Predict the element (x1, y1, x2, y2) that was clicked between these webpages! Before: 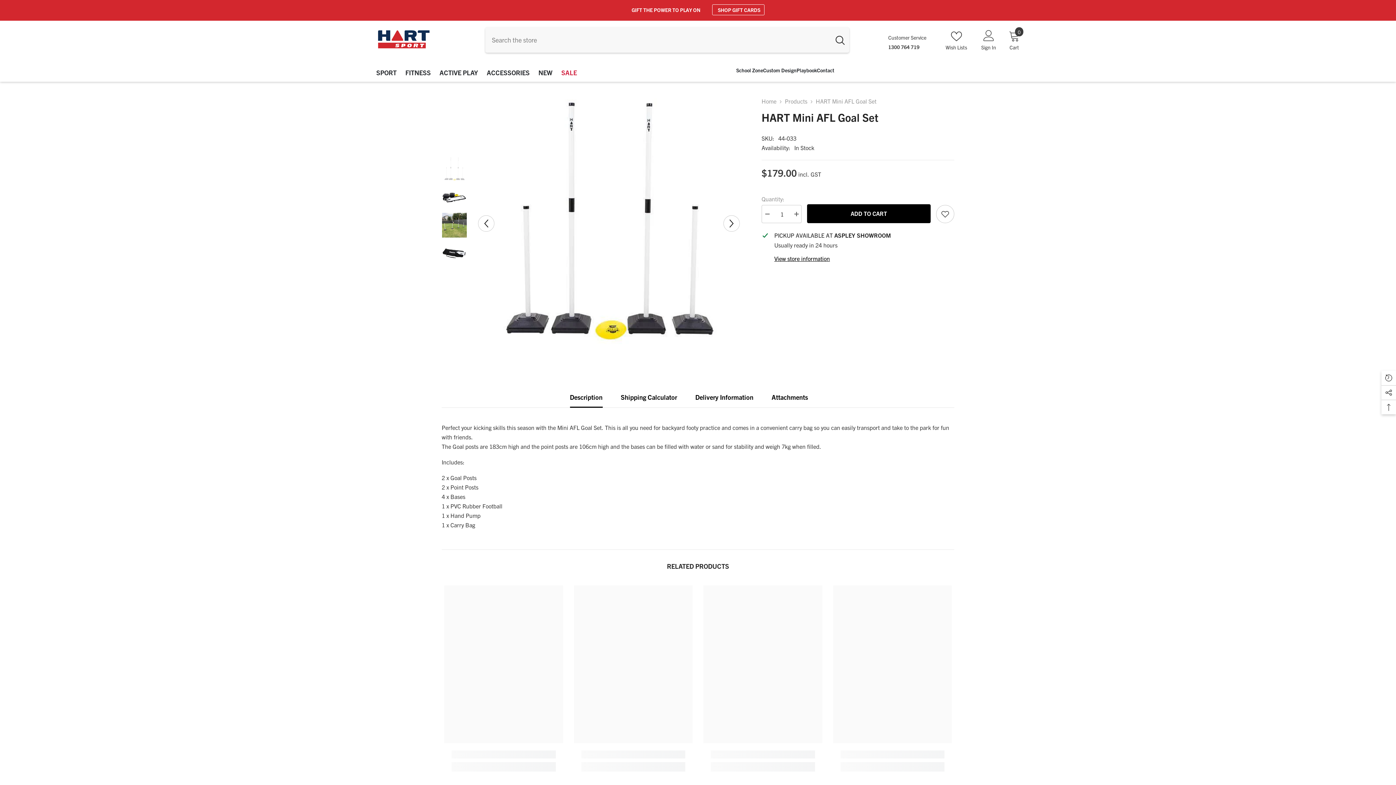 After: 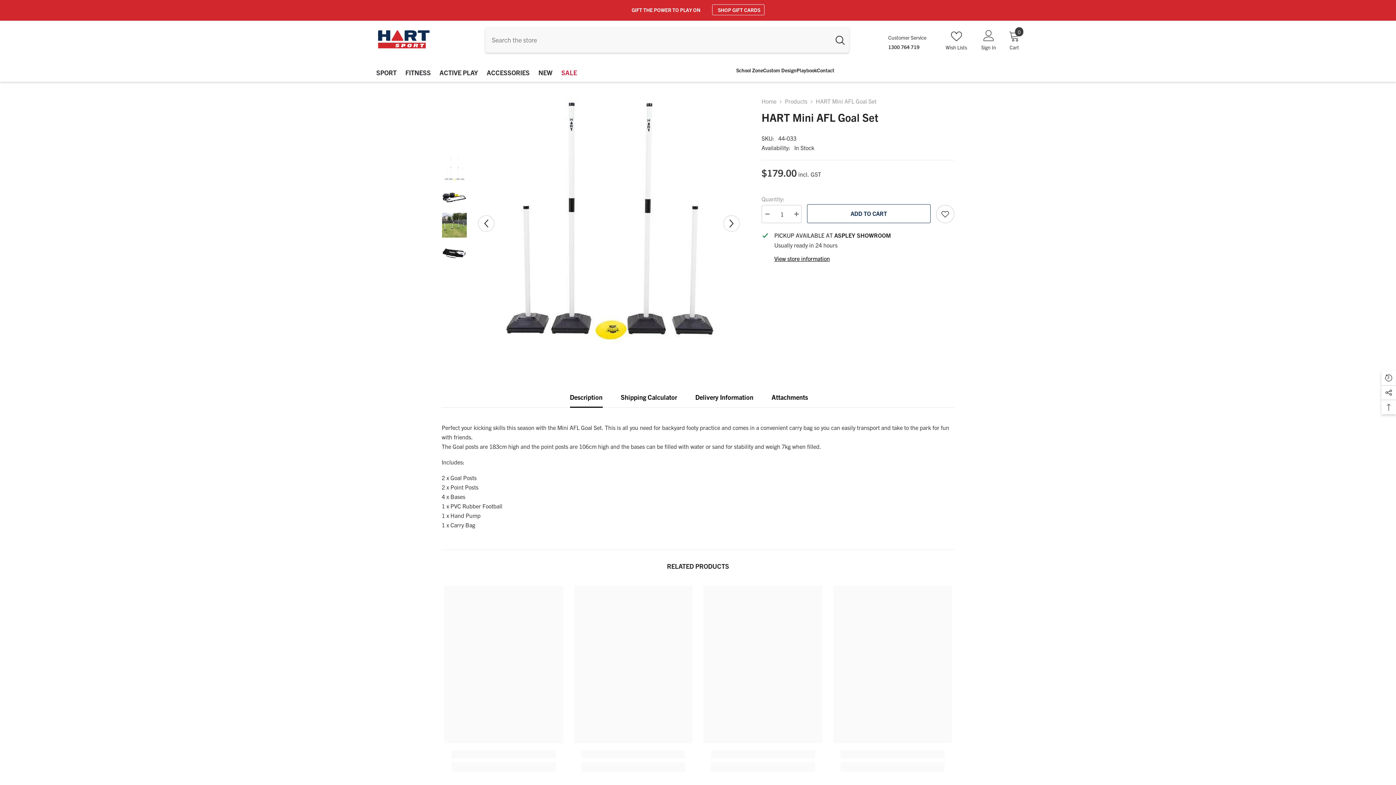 Action: bbox: (807, 204, 930, 223) label: ADD TO CART